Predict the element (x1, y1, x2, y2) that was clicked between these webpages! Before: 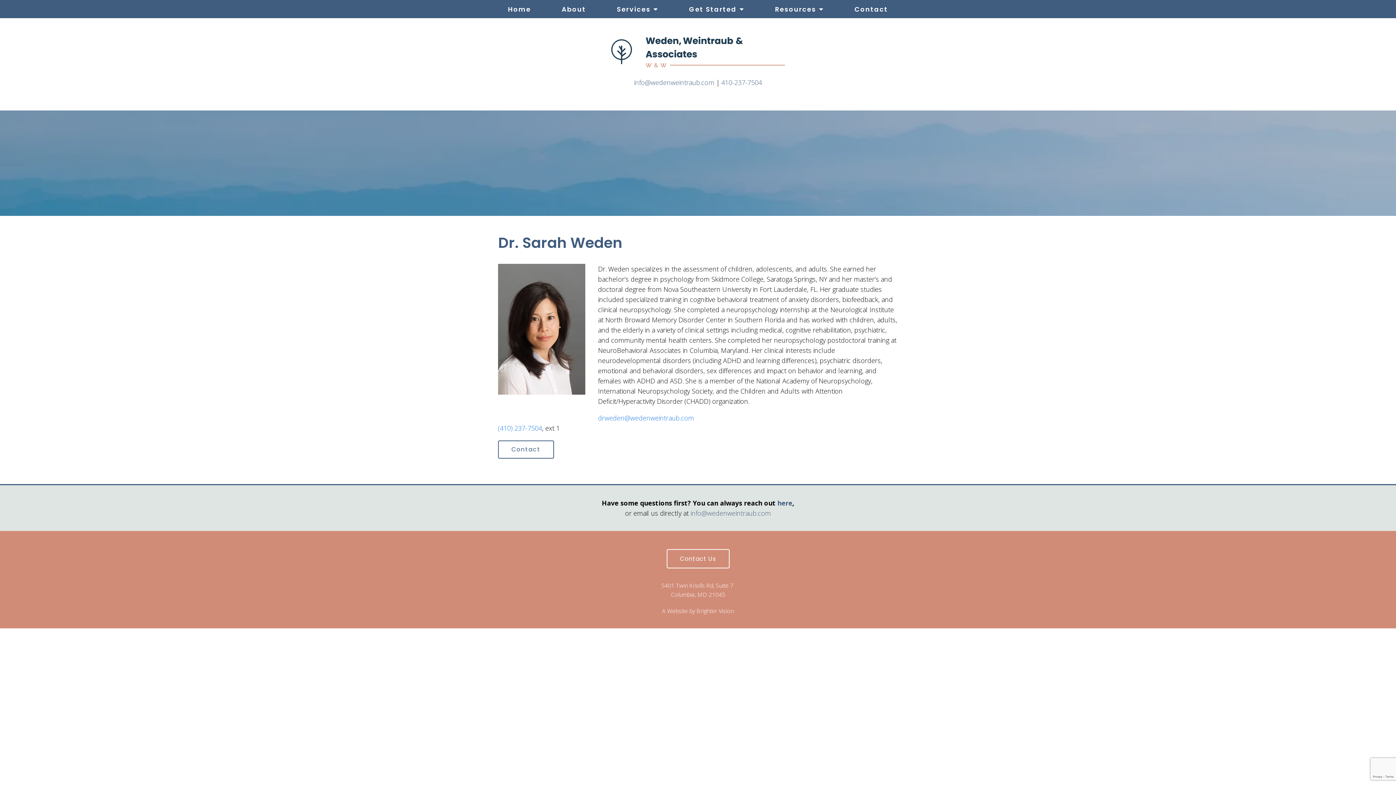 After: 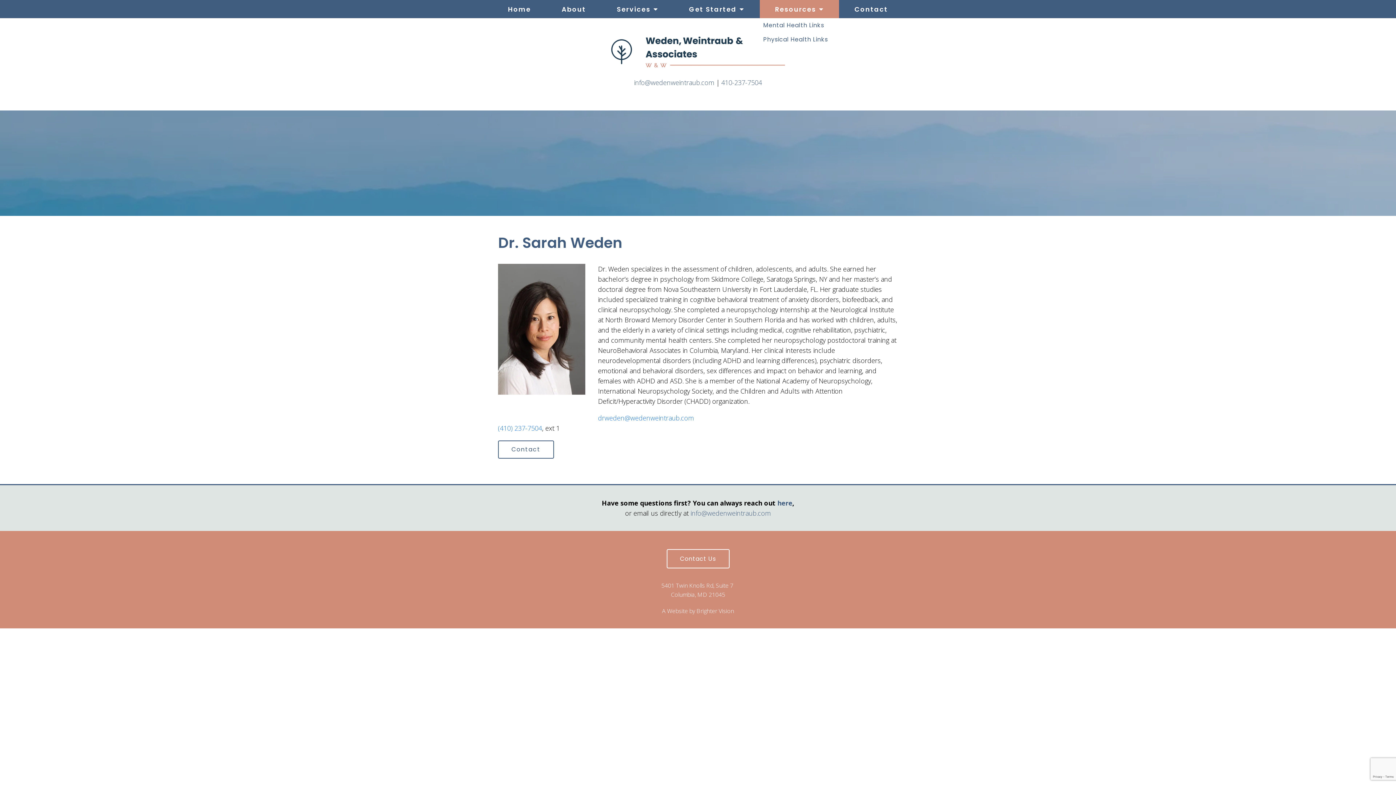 Action: label: Resources bbox: (759, 0, 839, 18)